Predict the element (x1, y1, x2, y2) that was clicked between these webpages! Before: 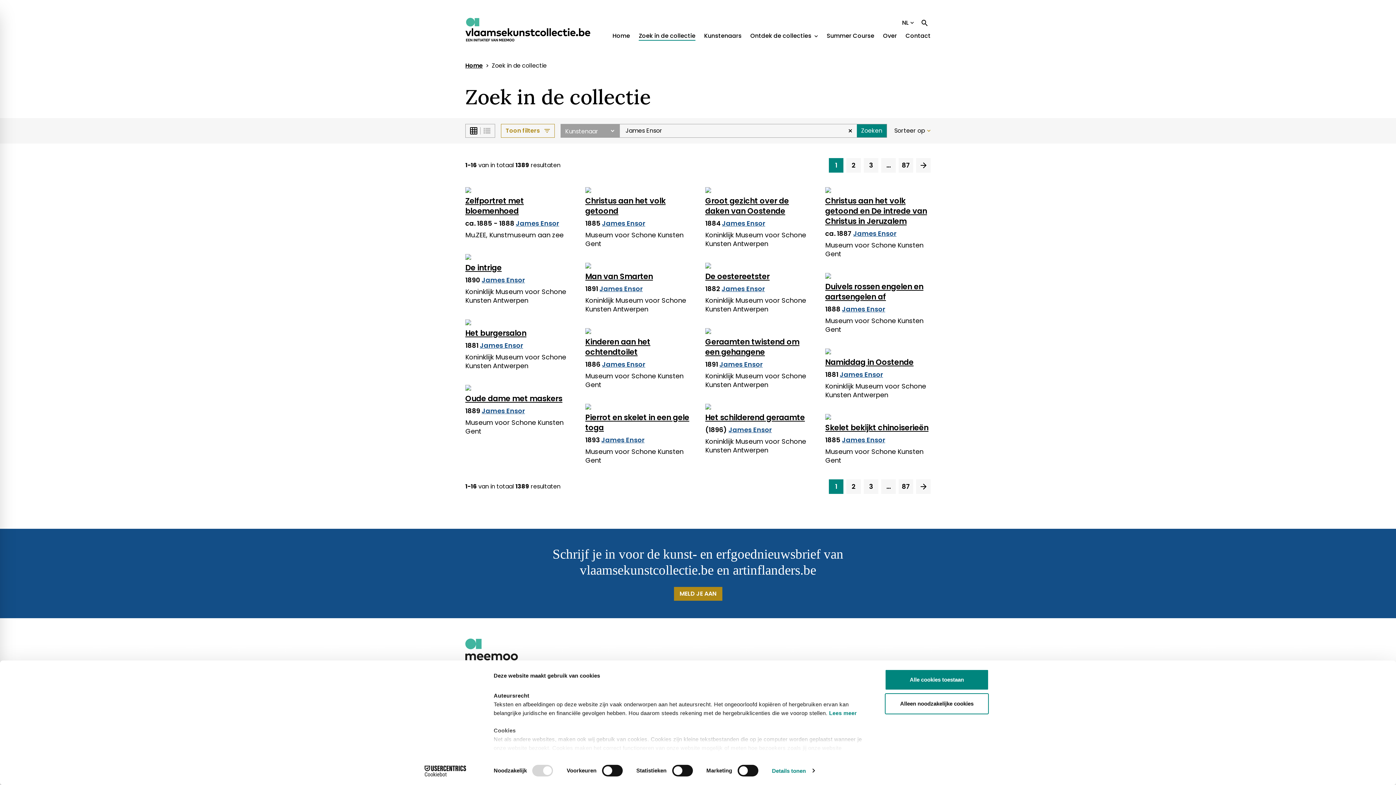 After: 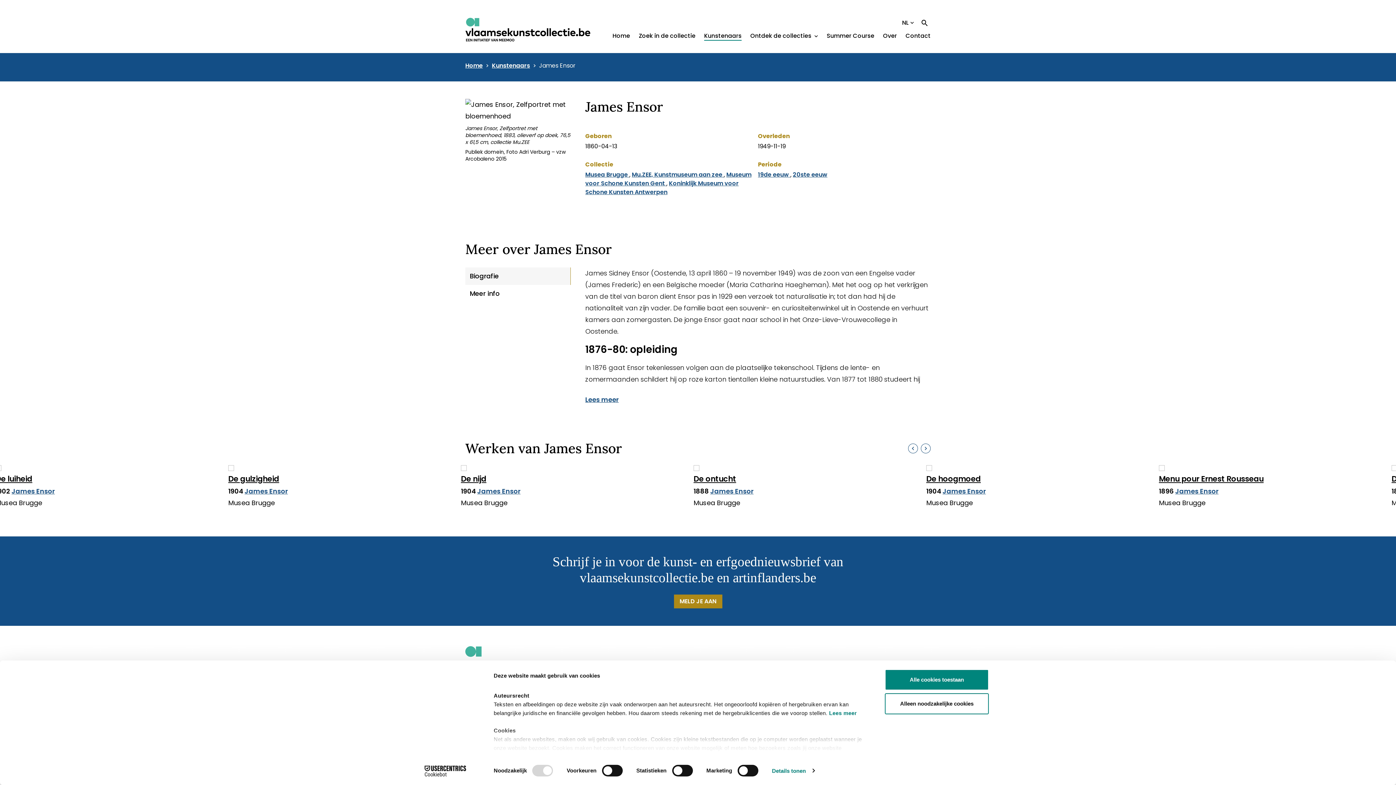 Action: label: James Ensor bbox: (516, 218, 559, 228)